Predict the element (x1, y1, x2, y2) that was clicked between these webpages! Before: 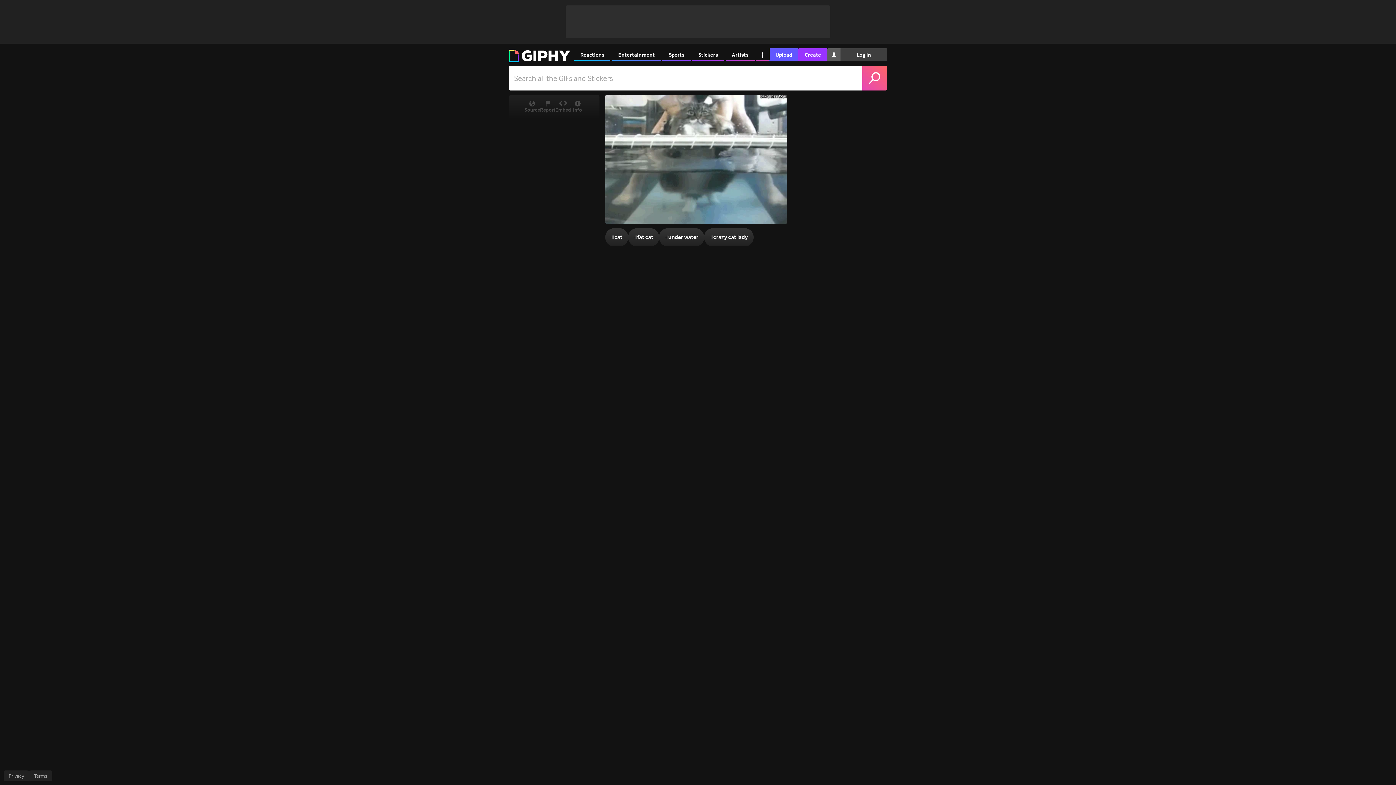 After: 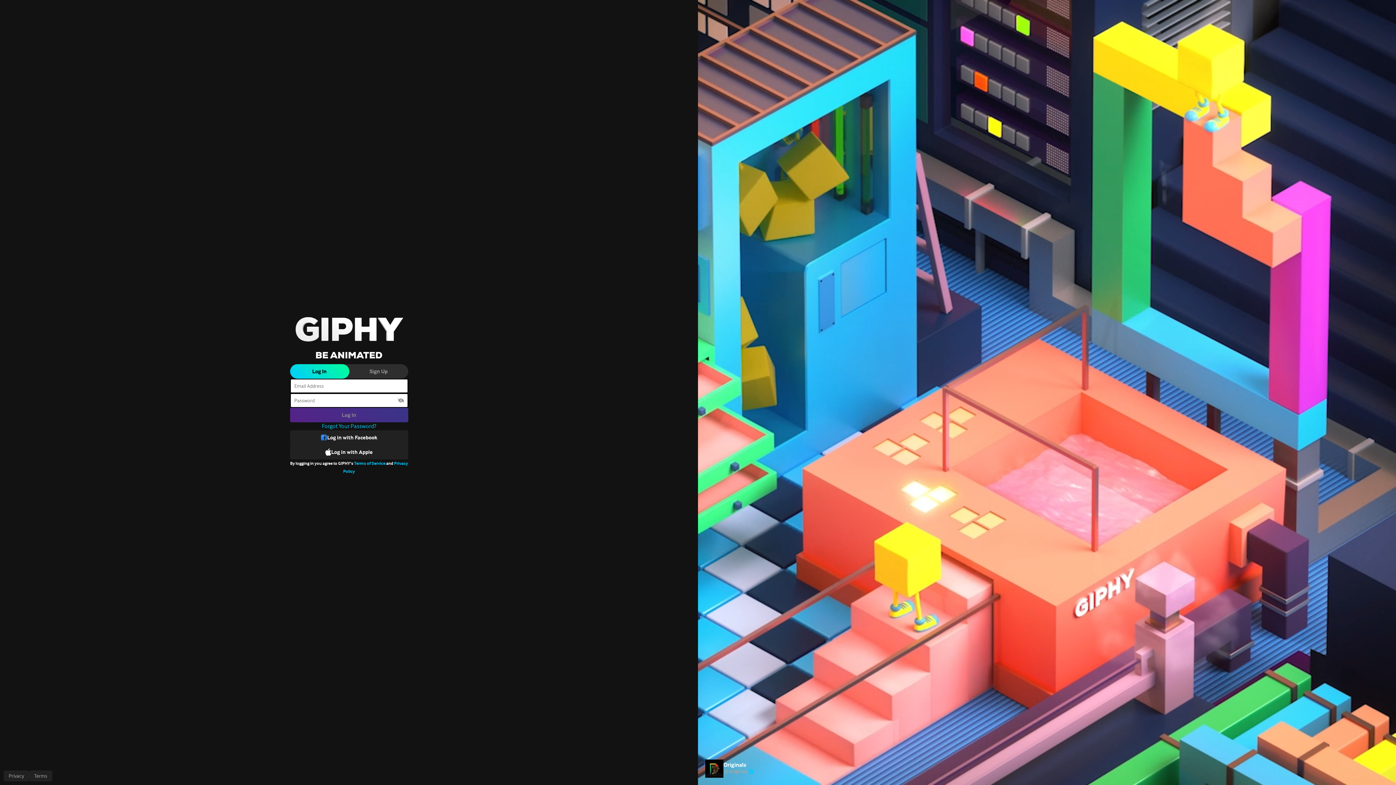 Action: bbox: (840, 48, 887, 61) label: Log In